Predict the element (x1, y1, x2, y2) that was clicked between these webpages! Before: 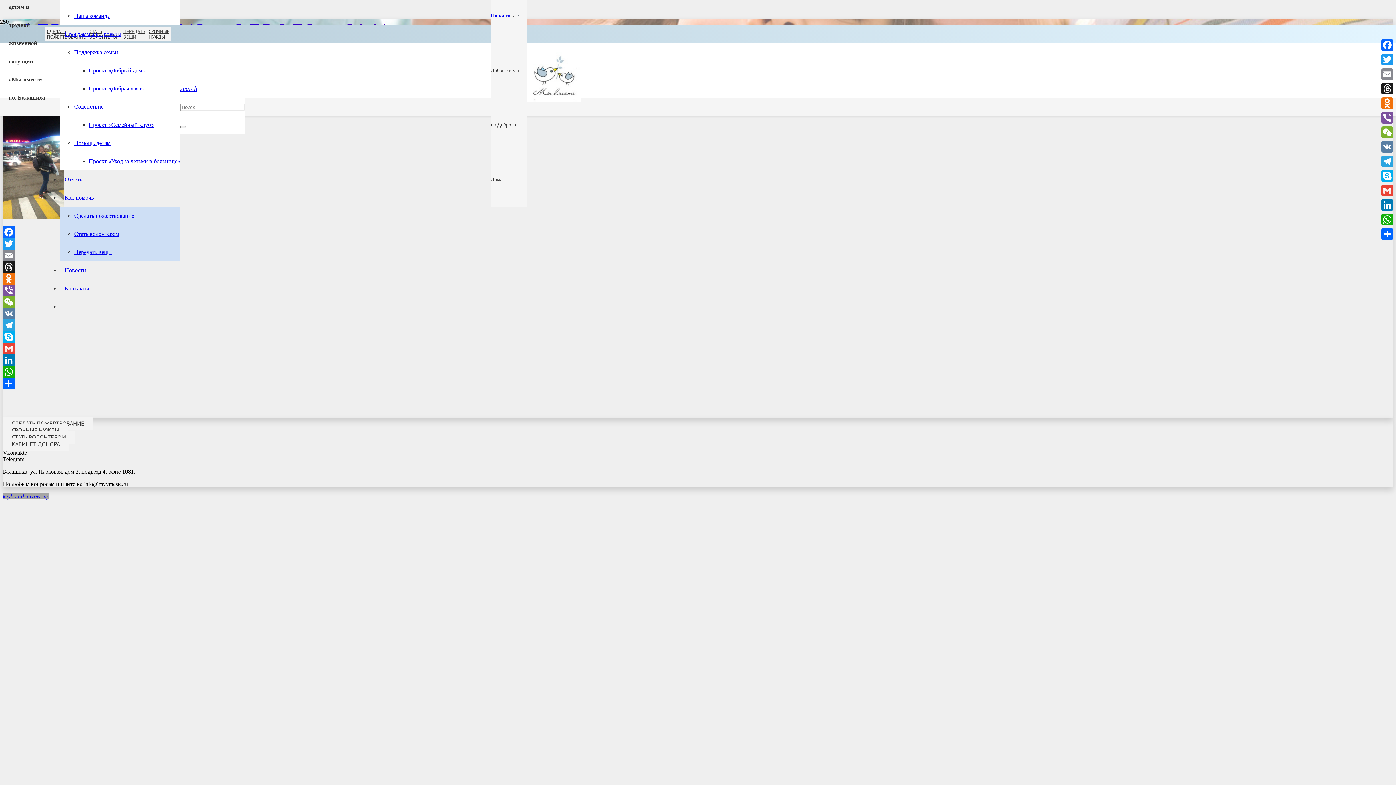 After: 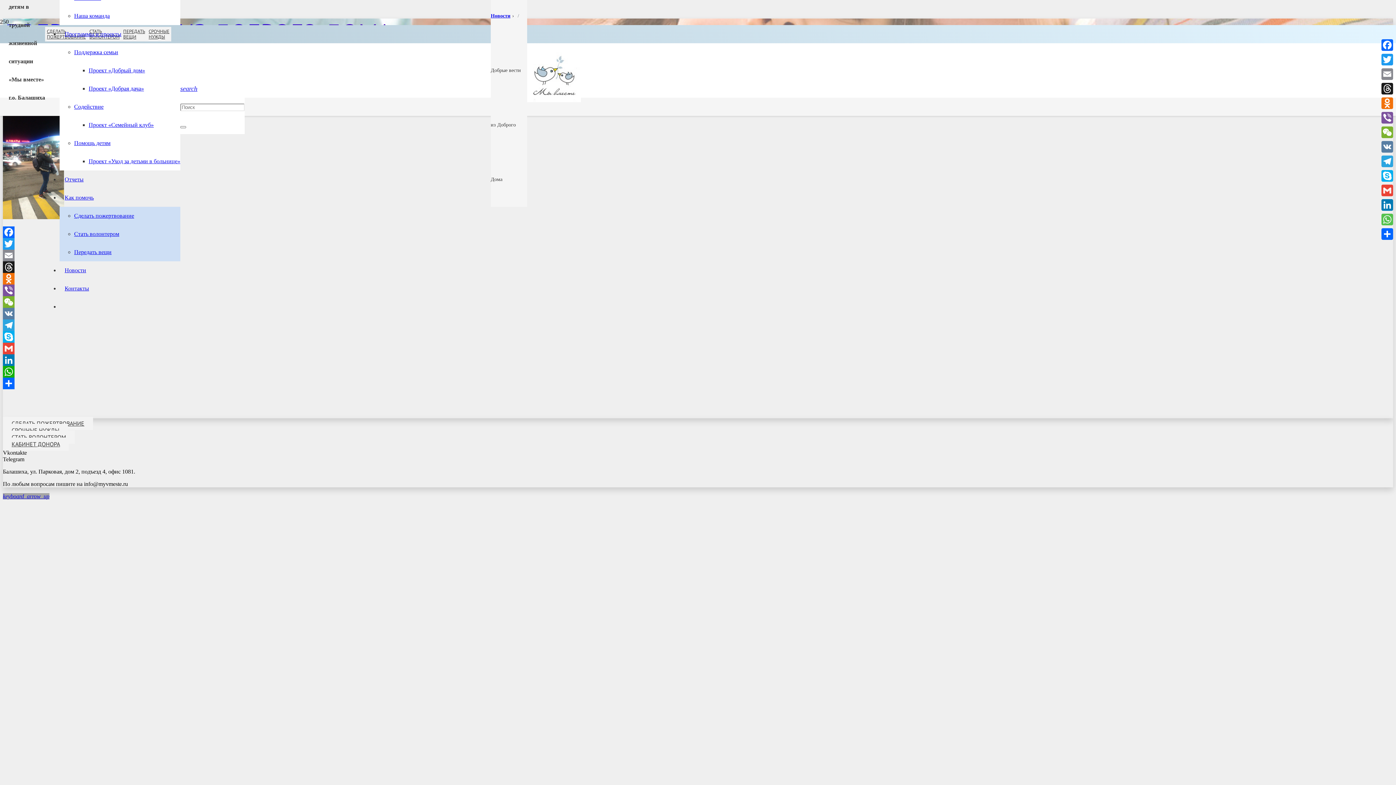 Action: bbox: (1380, 212, 1394, 226) label: WhatsApp